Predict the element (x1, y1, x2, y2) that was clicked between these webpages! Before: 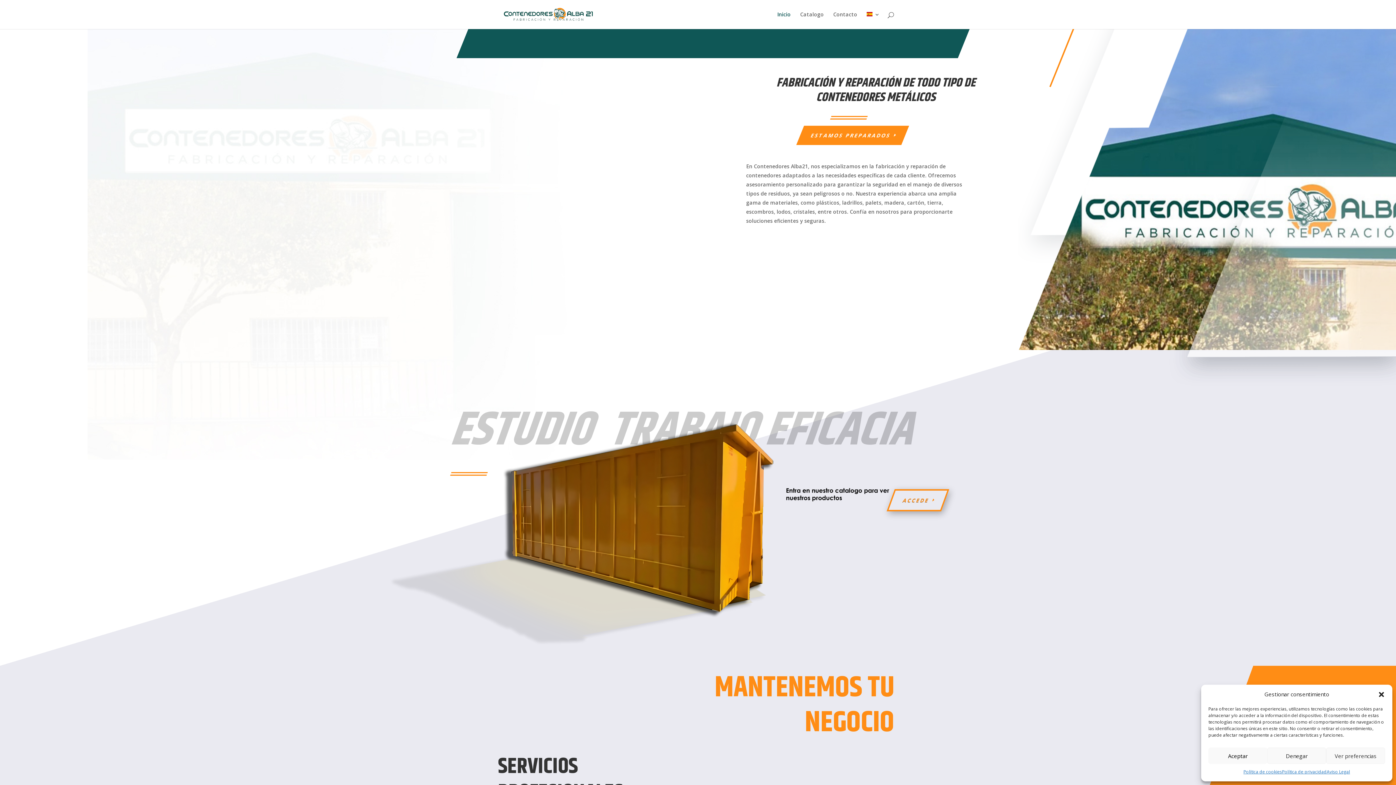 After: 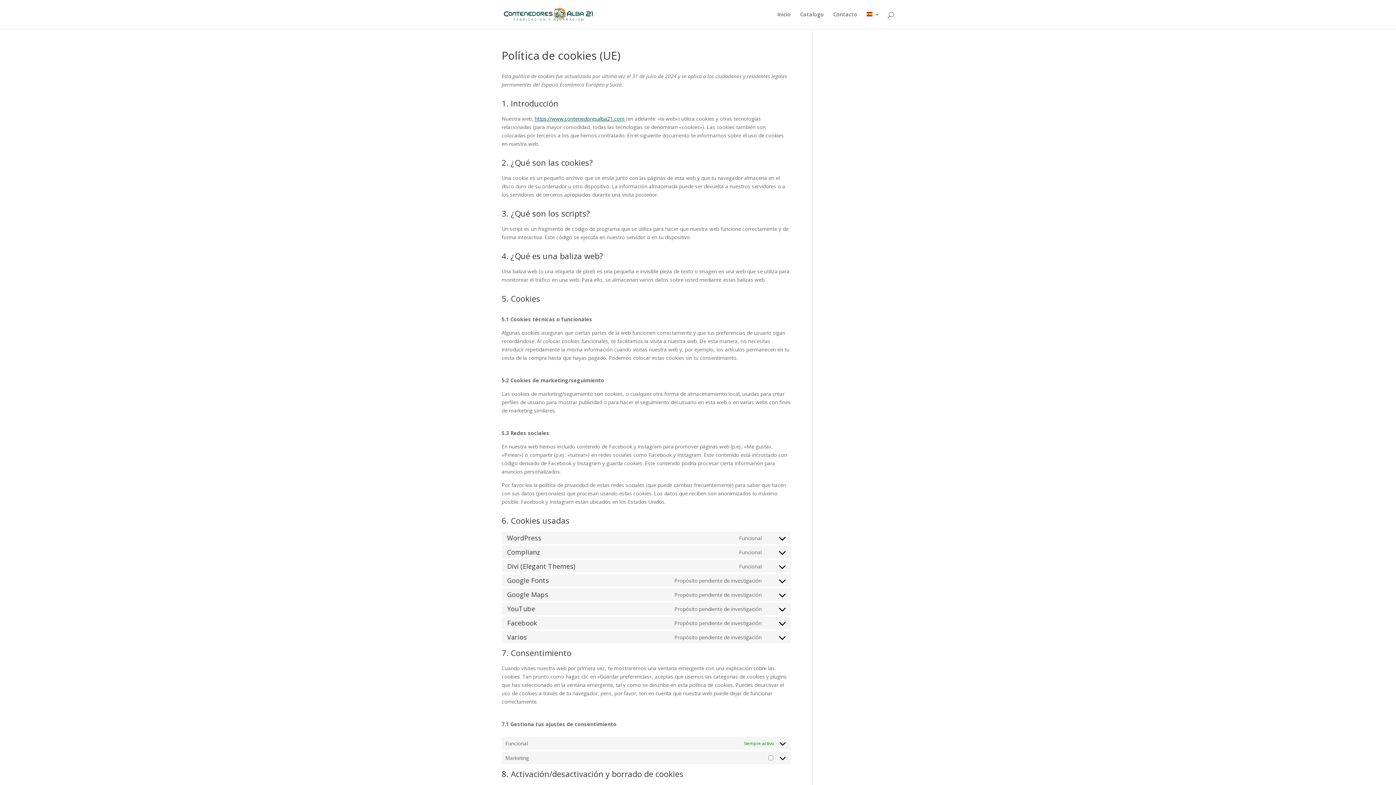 Action: bbox: (1243, 768, 1282, 776) label: Política de cookies